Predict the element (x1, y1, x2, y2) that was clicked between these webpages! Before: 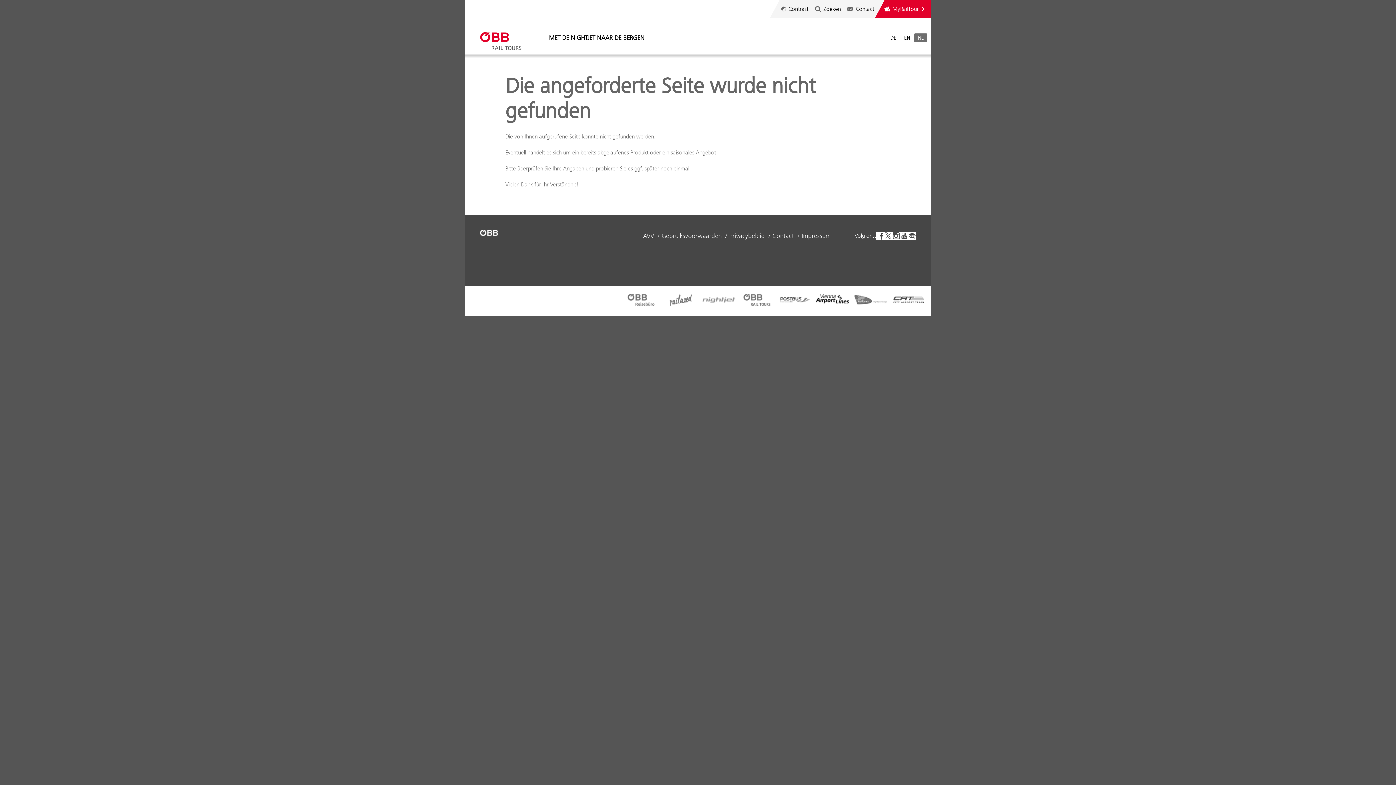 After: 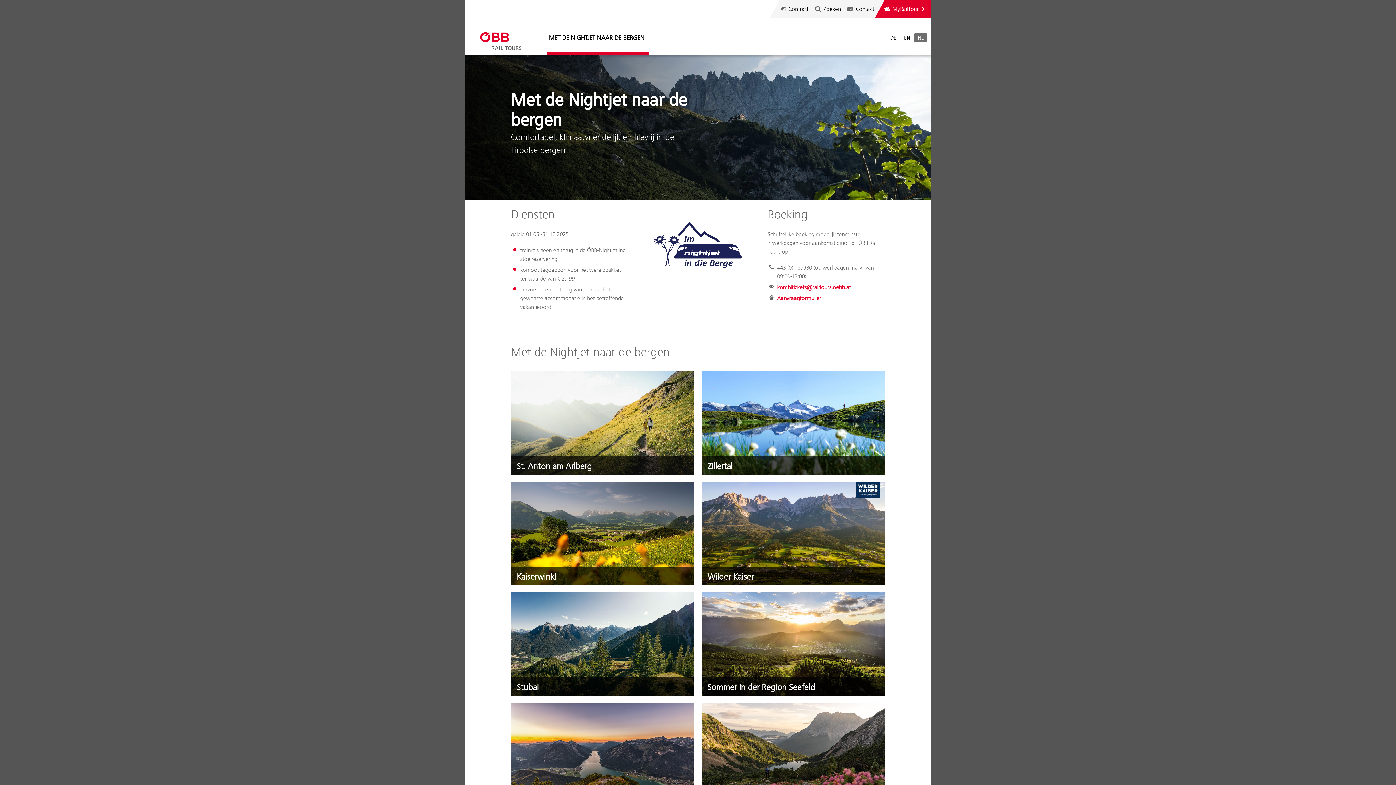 Action: label: MET DE NIGHTJET NAAR DE BERGEN bbox: (547, 32, 649, 43)